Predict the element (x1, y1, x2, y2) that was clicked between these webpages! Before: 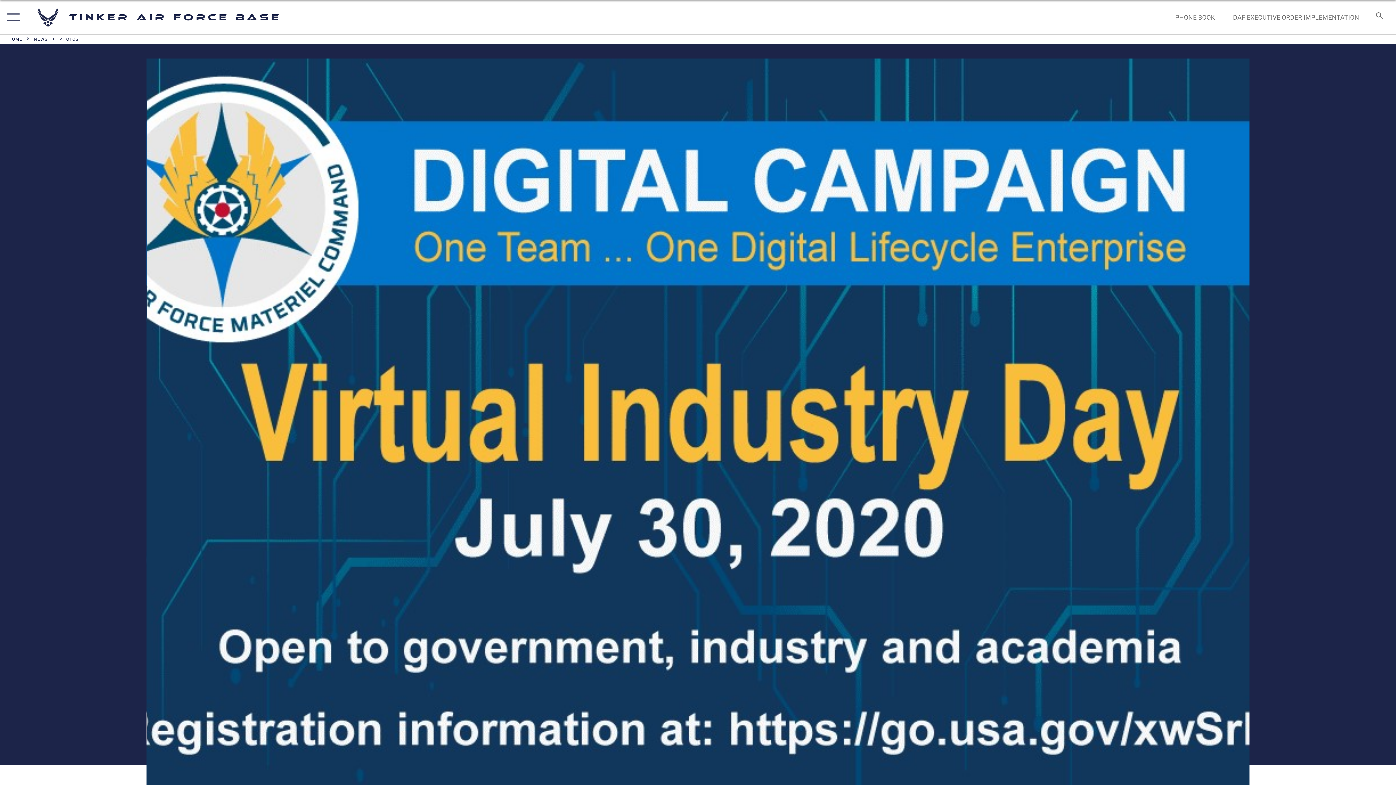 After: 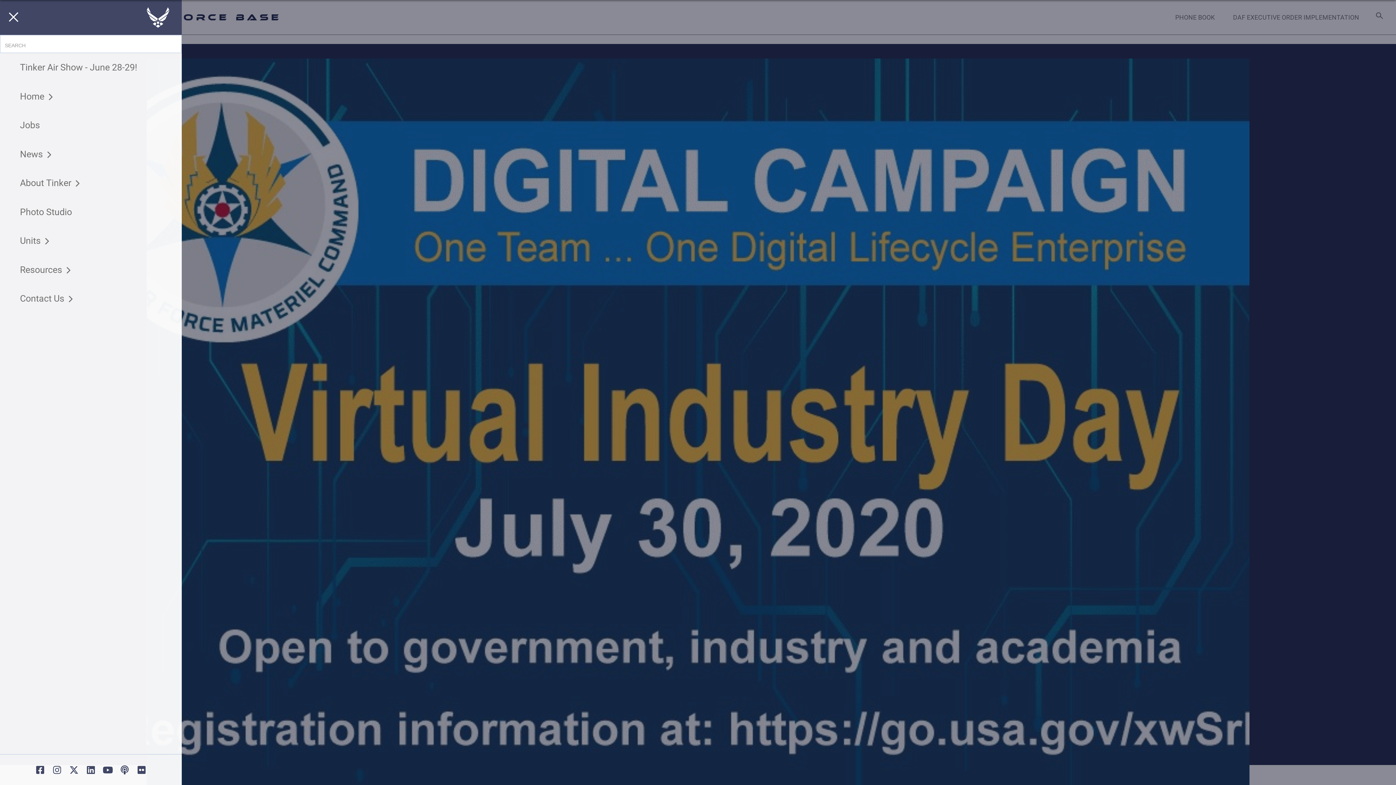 Action: bbox: (0, 0, 23, 34) label: Show or Hide Navigation